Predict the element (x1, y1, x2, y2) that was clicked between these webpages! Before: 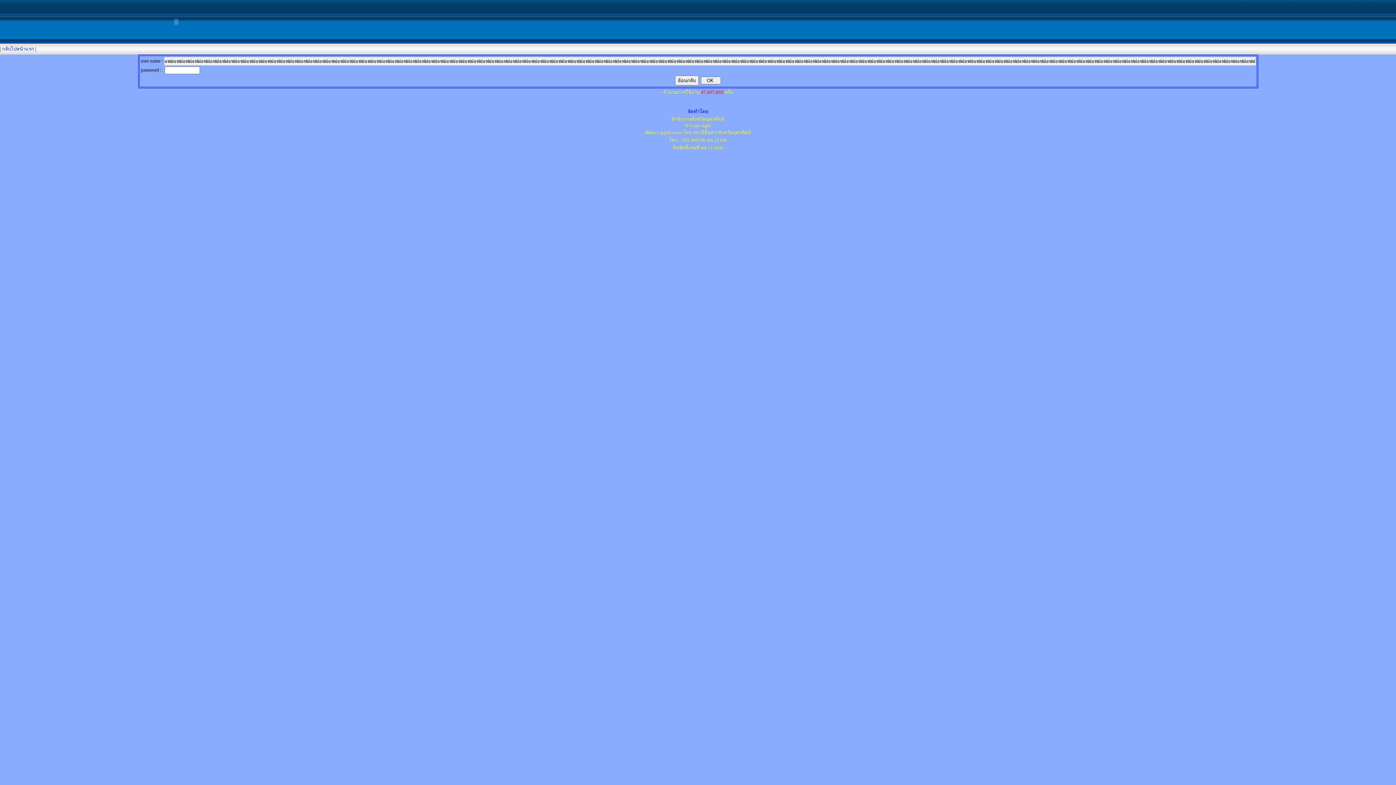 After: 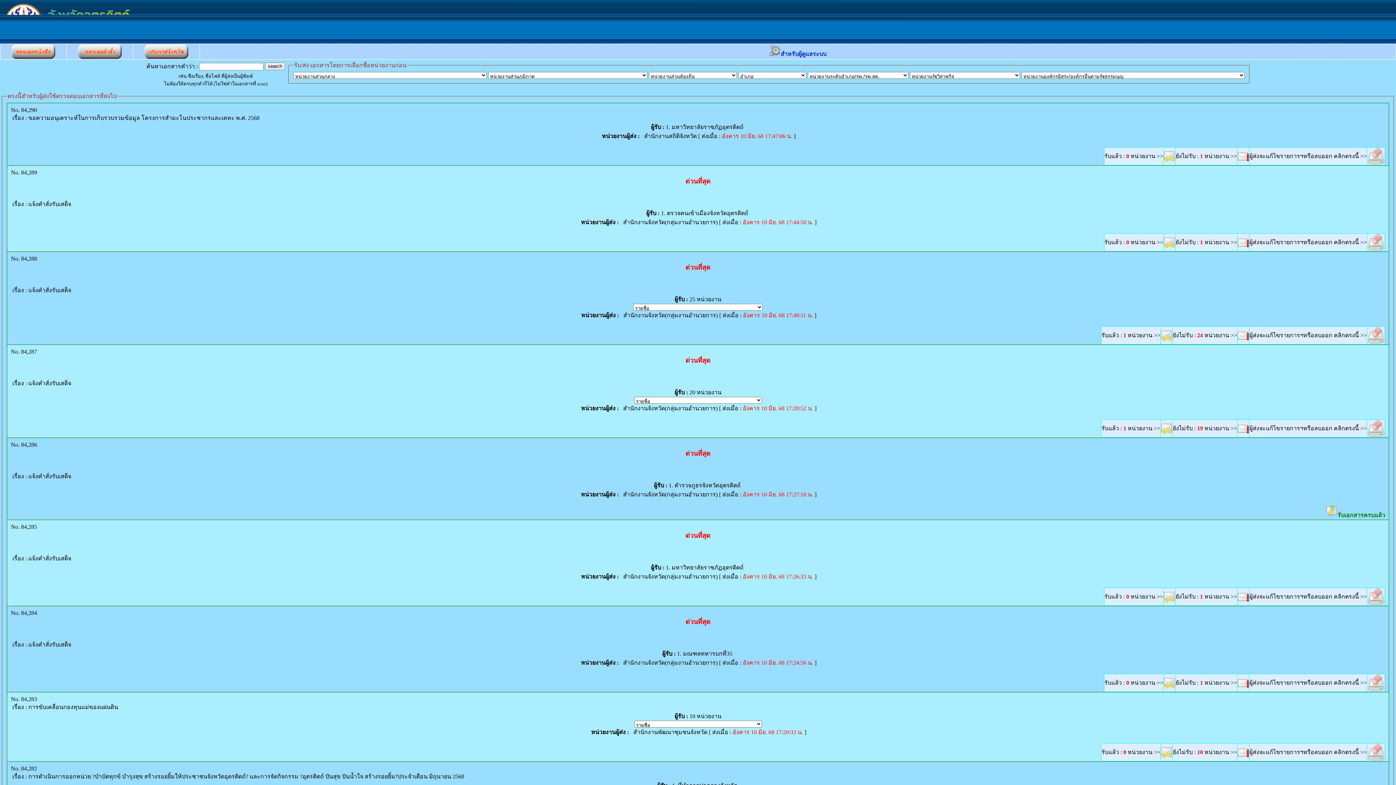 Action: bbox: (2, 46, 34, 51) label: กลับไปหน้าแรก